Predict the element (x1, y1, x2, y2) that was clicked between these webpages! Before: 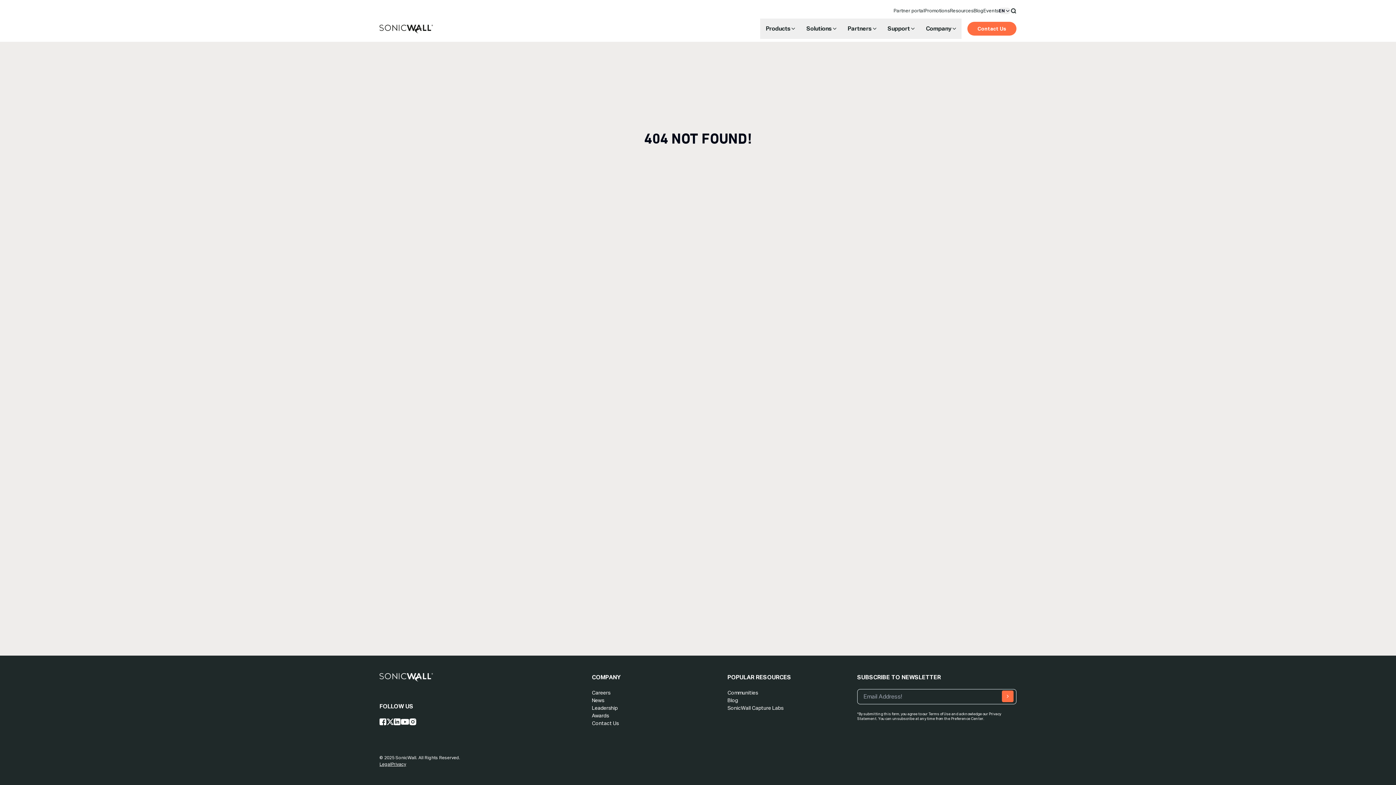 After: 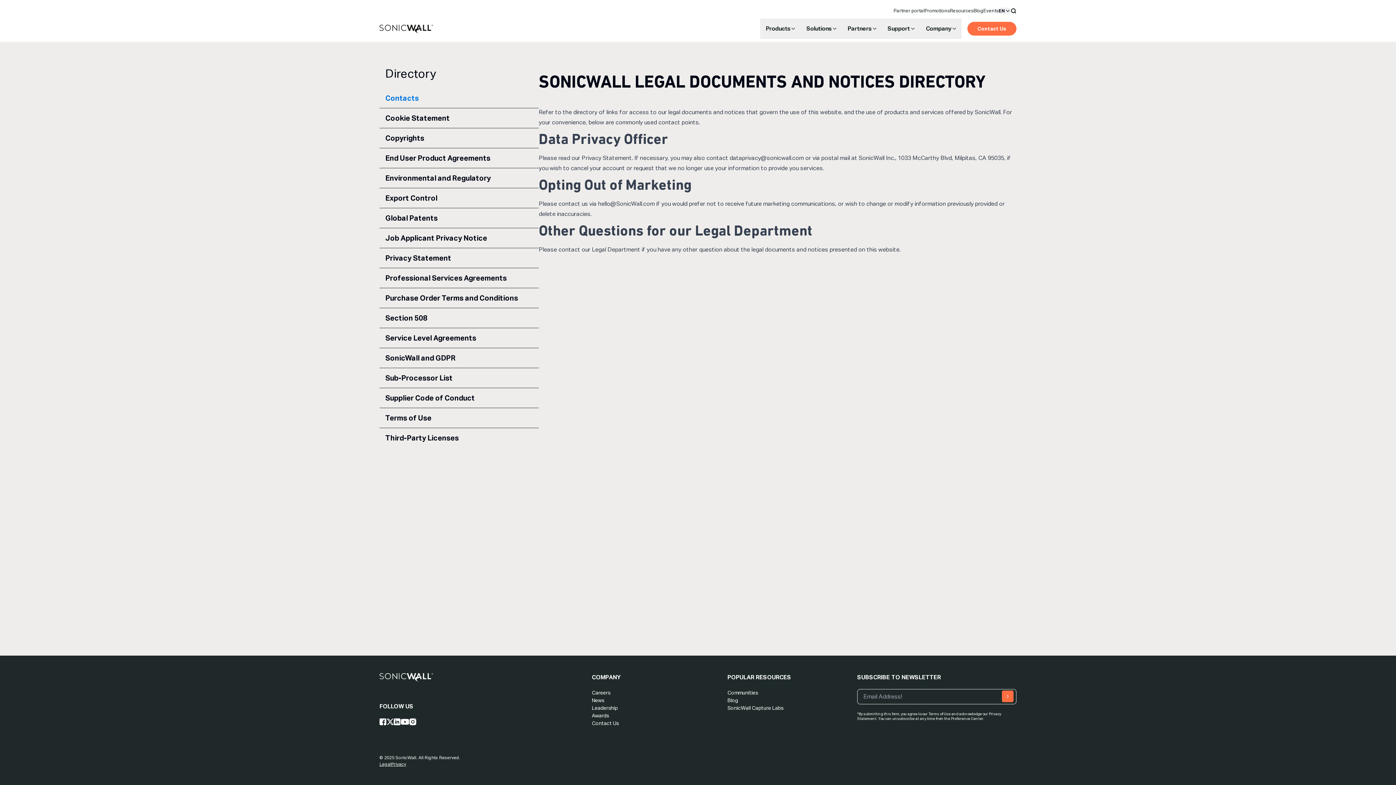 Action: bbox: (379, 762, 391, 767) label: Legal